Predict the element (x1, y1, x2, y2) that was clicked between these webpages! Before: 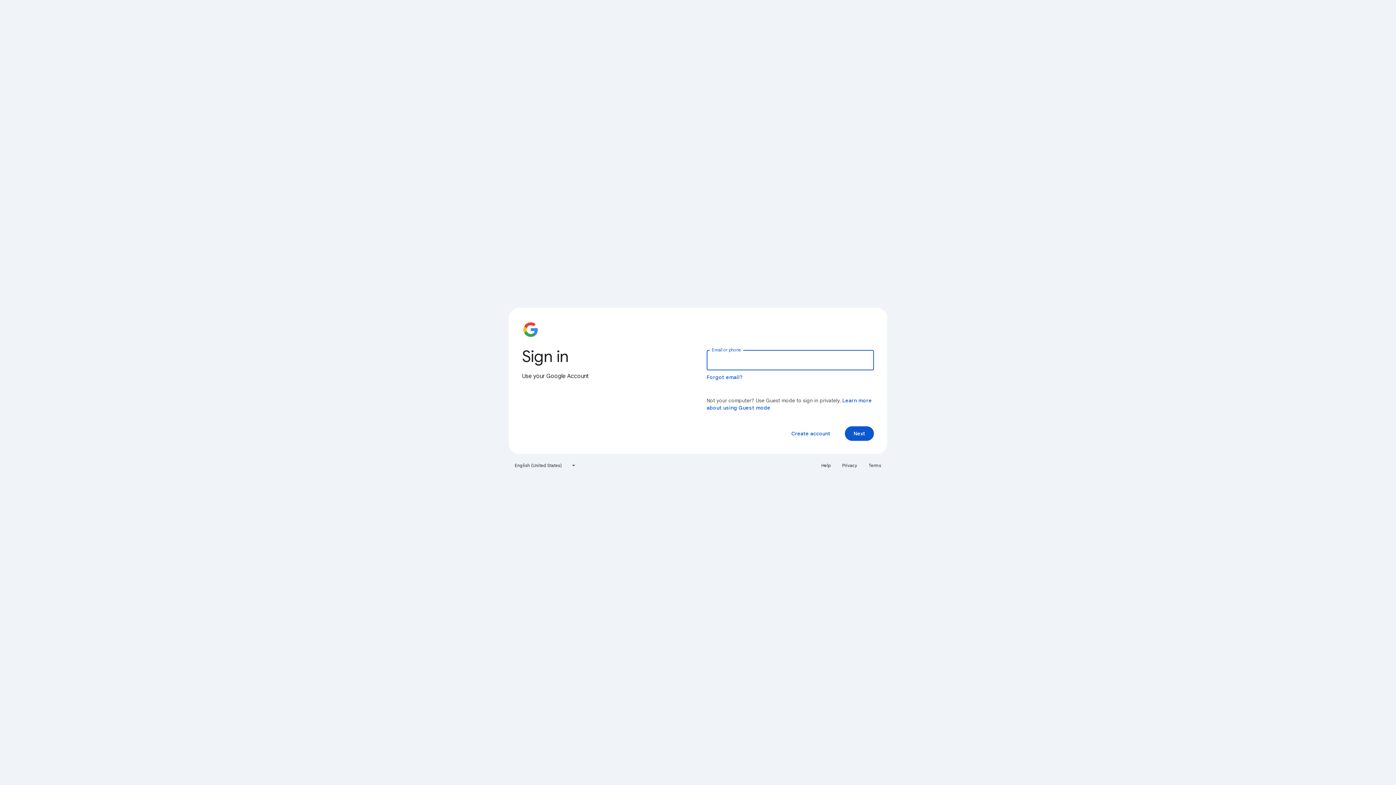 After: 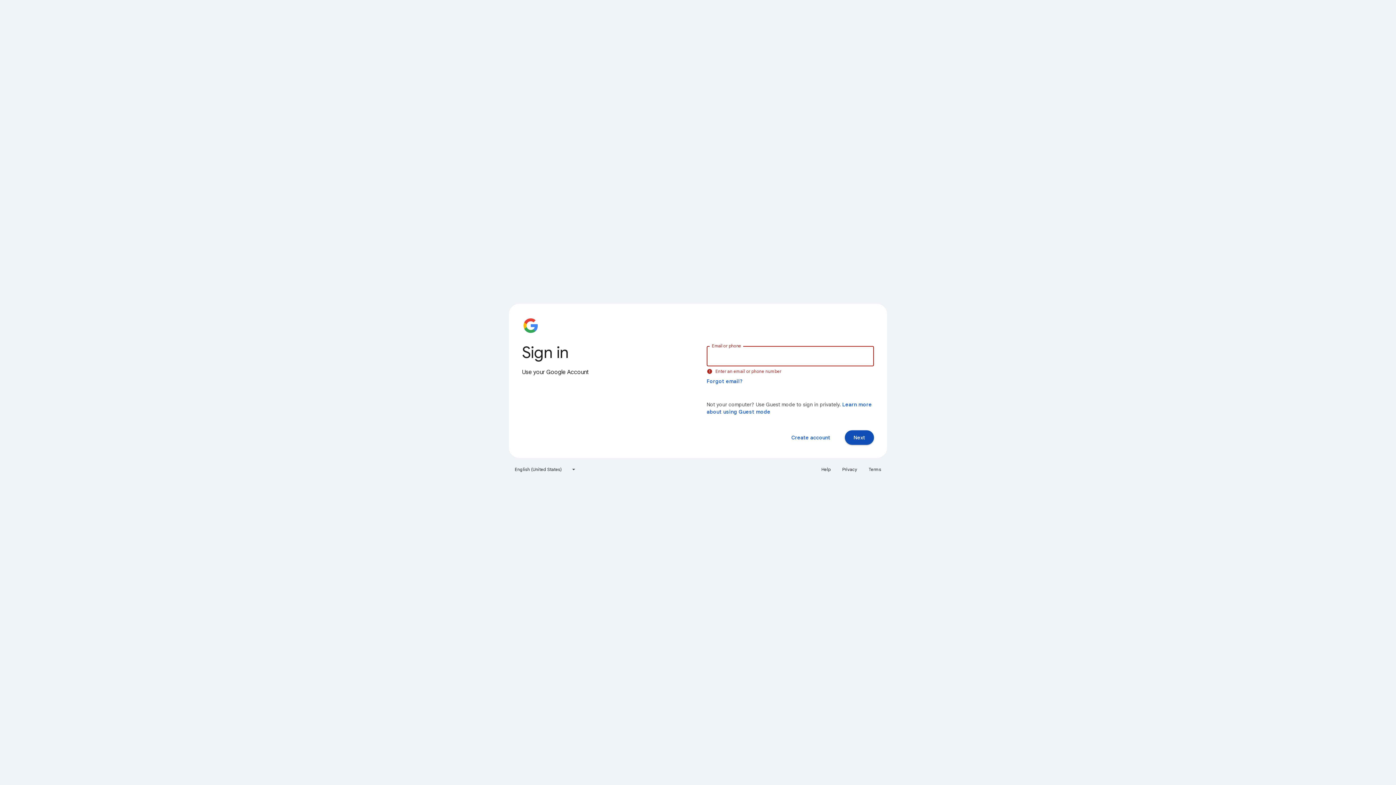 Action: label: Next bbox: (845, 426, 874, 441)